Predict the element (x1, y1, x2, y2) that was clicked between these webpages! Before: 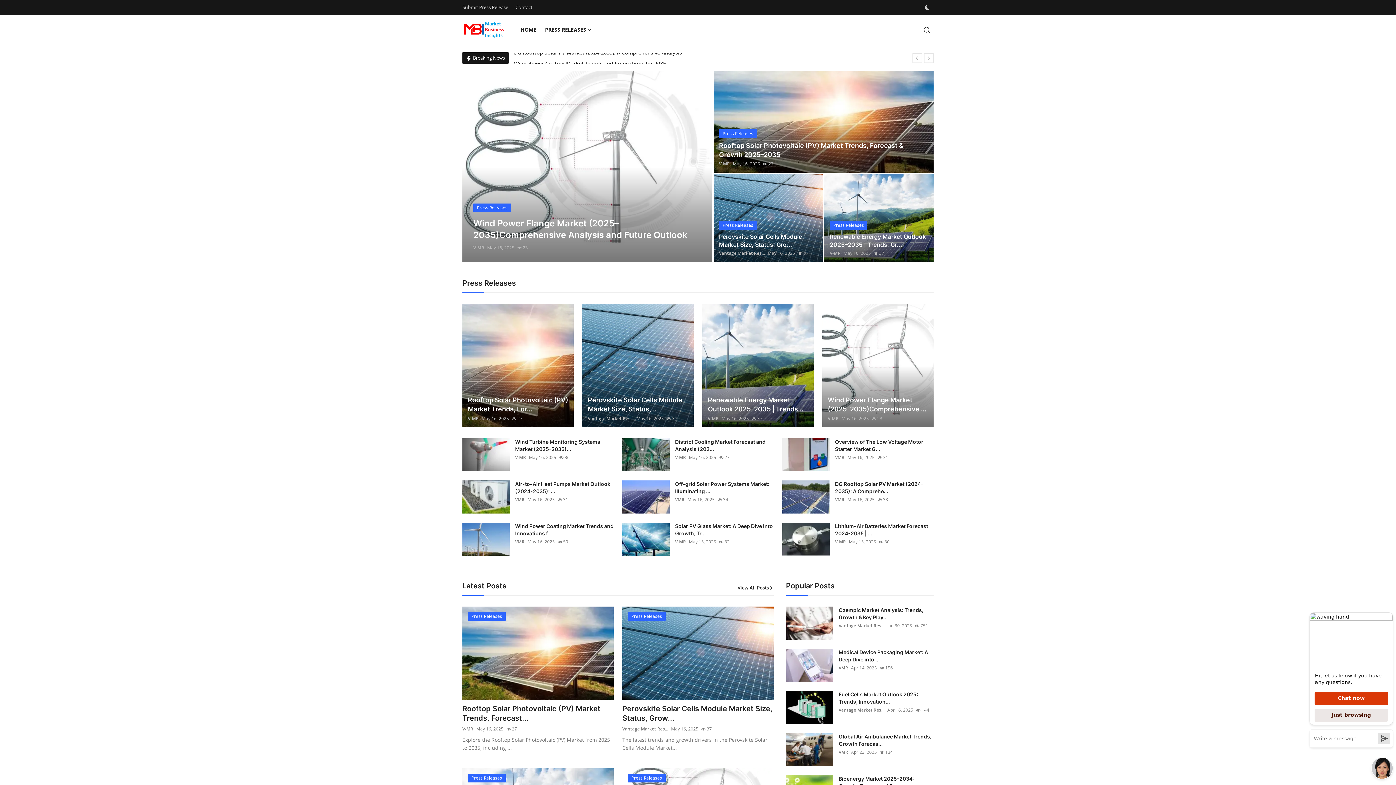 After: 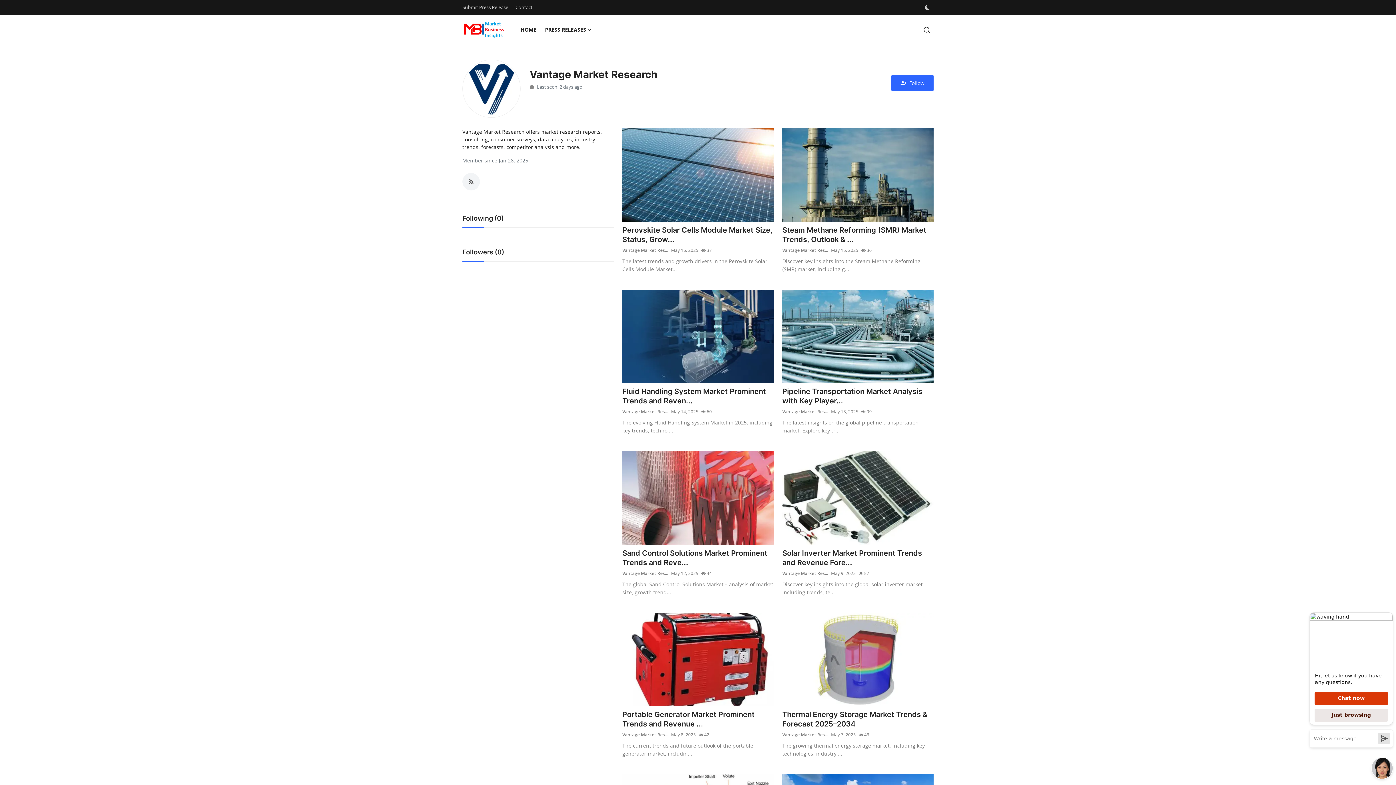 Action: label: Vantage Market Res... bbox: (838, 707, 884, 713)